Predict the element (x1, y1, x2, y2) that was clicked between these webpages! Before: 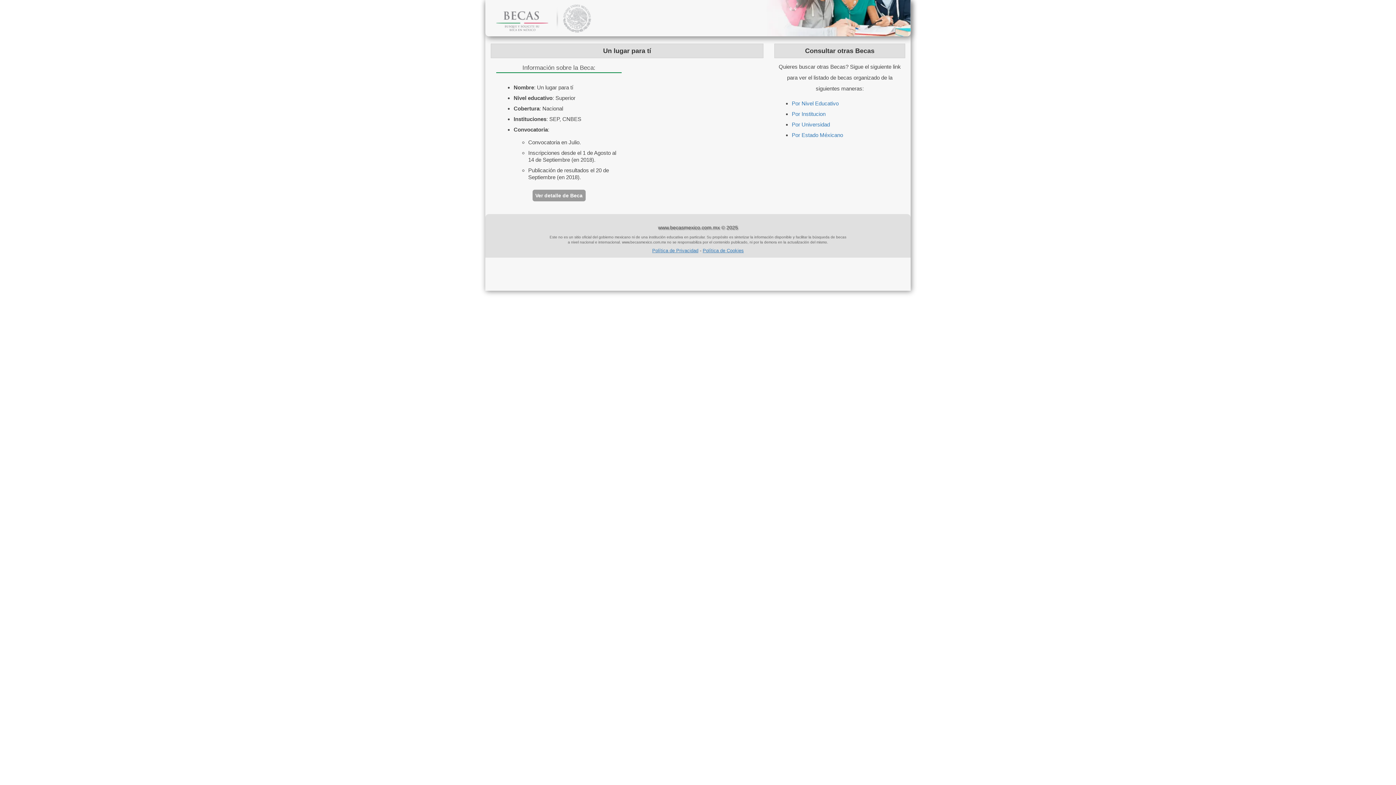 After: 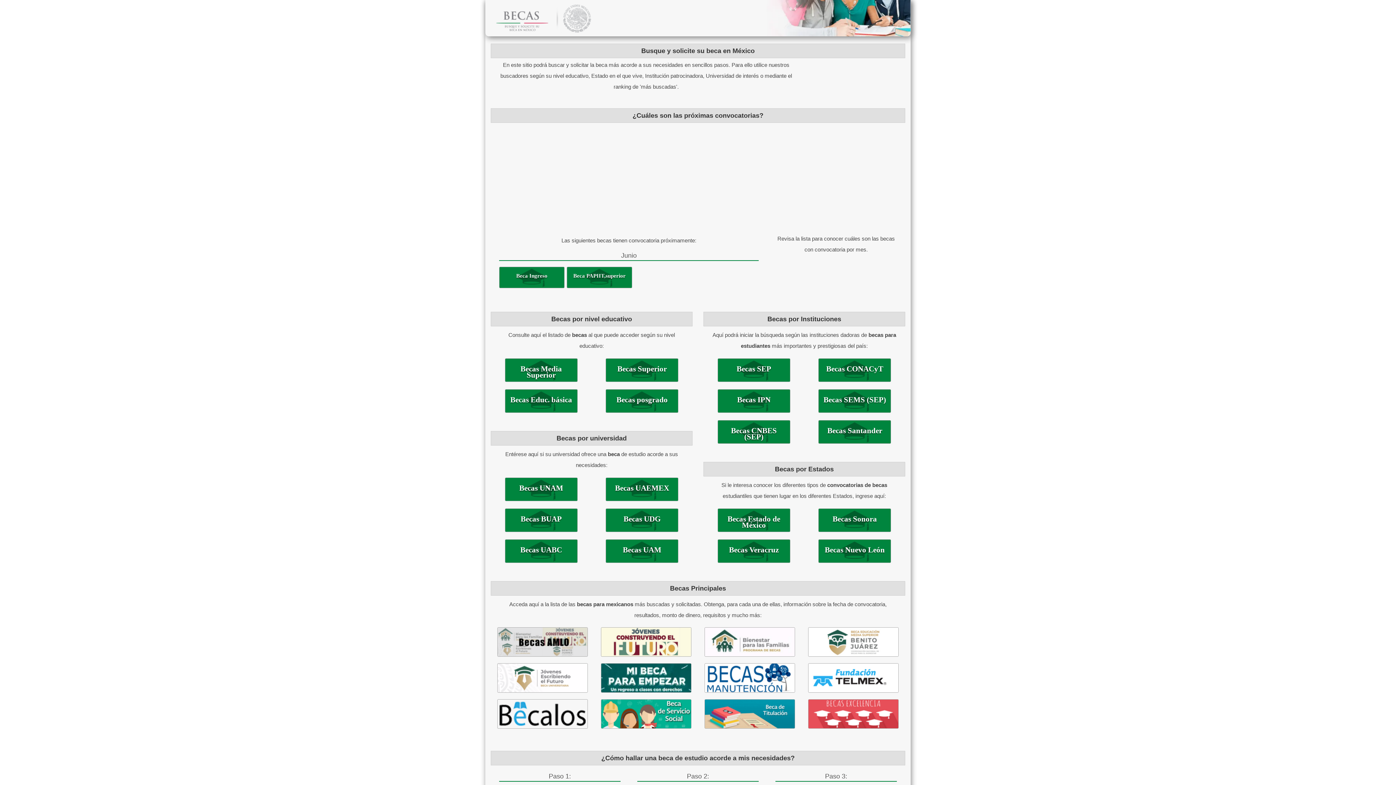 Action: bbox: (492, 0, 595, 36)